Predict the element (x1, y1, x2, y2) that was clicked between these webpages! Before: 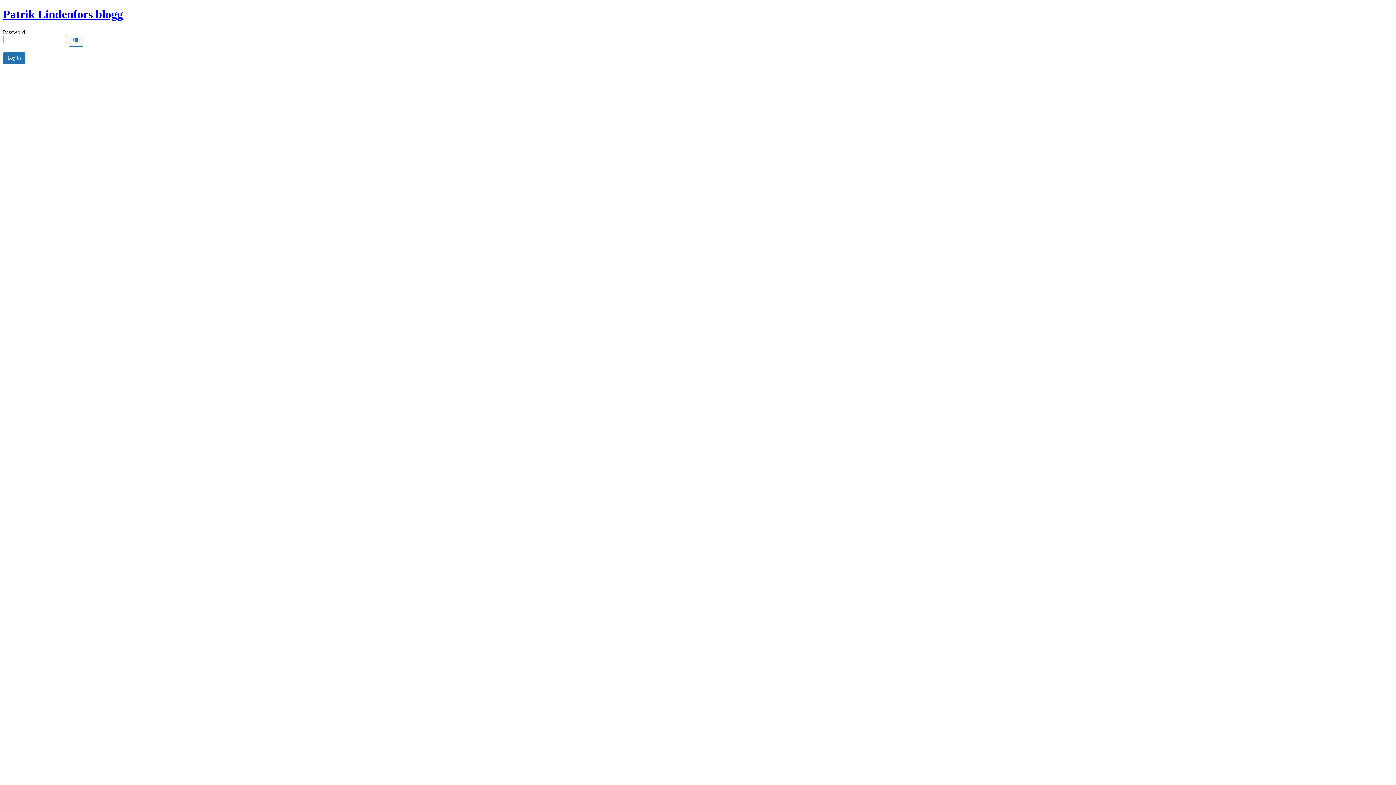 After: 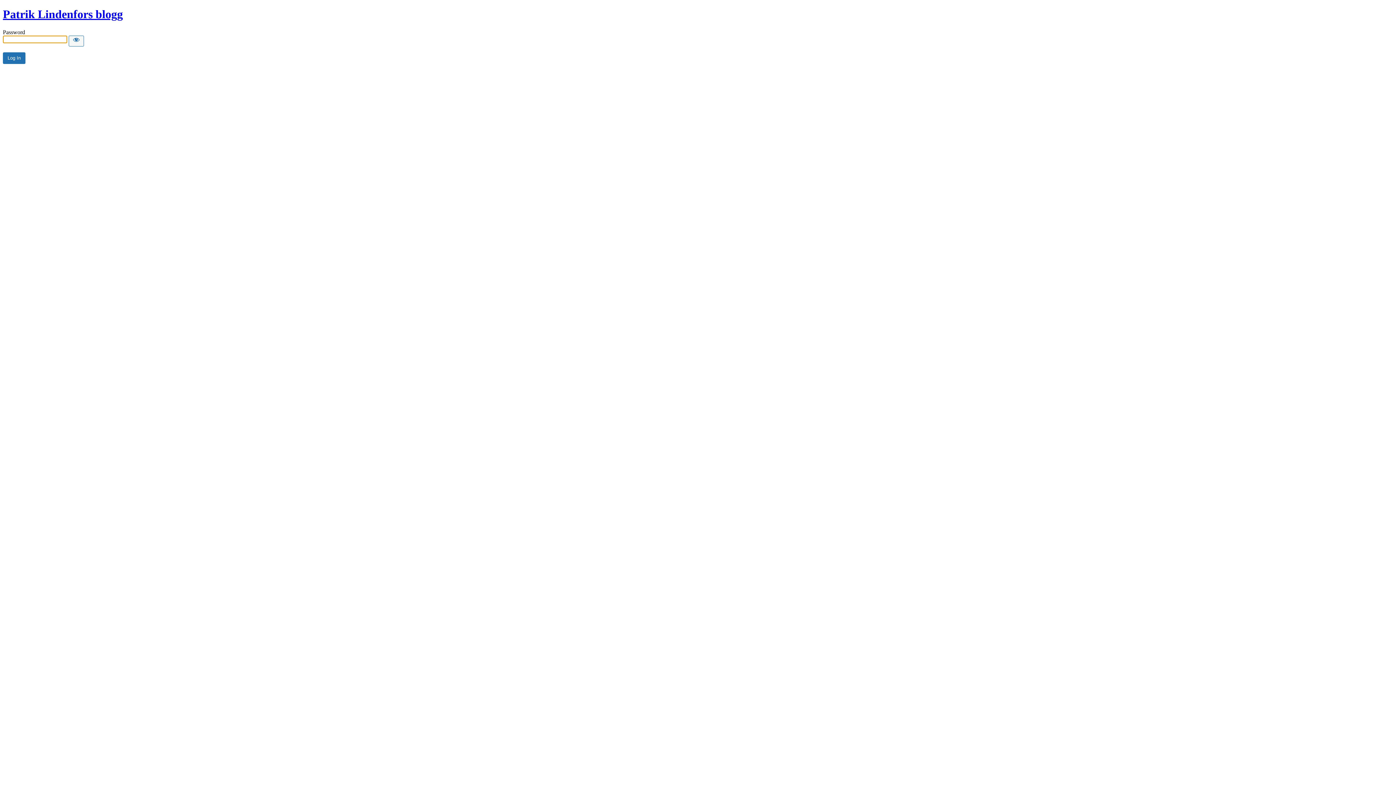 Action: bbox: (2, 7, 122, 20) label: Patrik Lindenfors blogg